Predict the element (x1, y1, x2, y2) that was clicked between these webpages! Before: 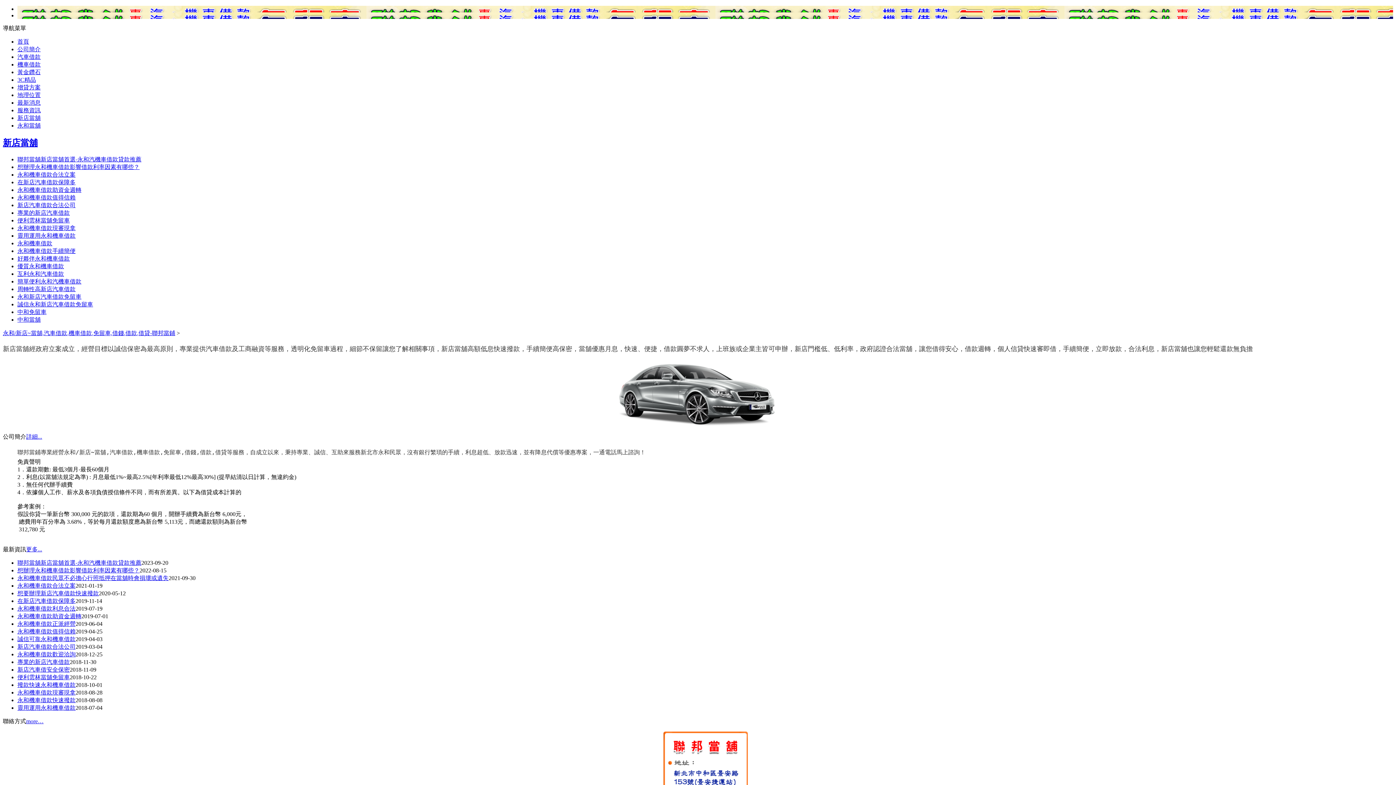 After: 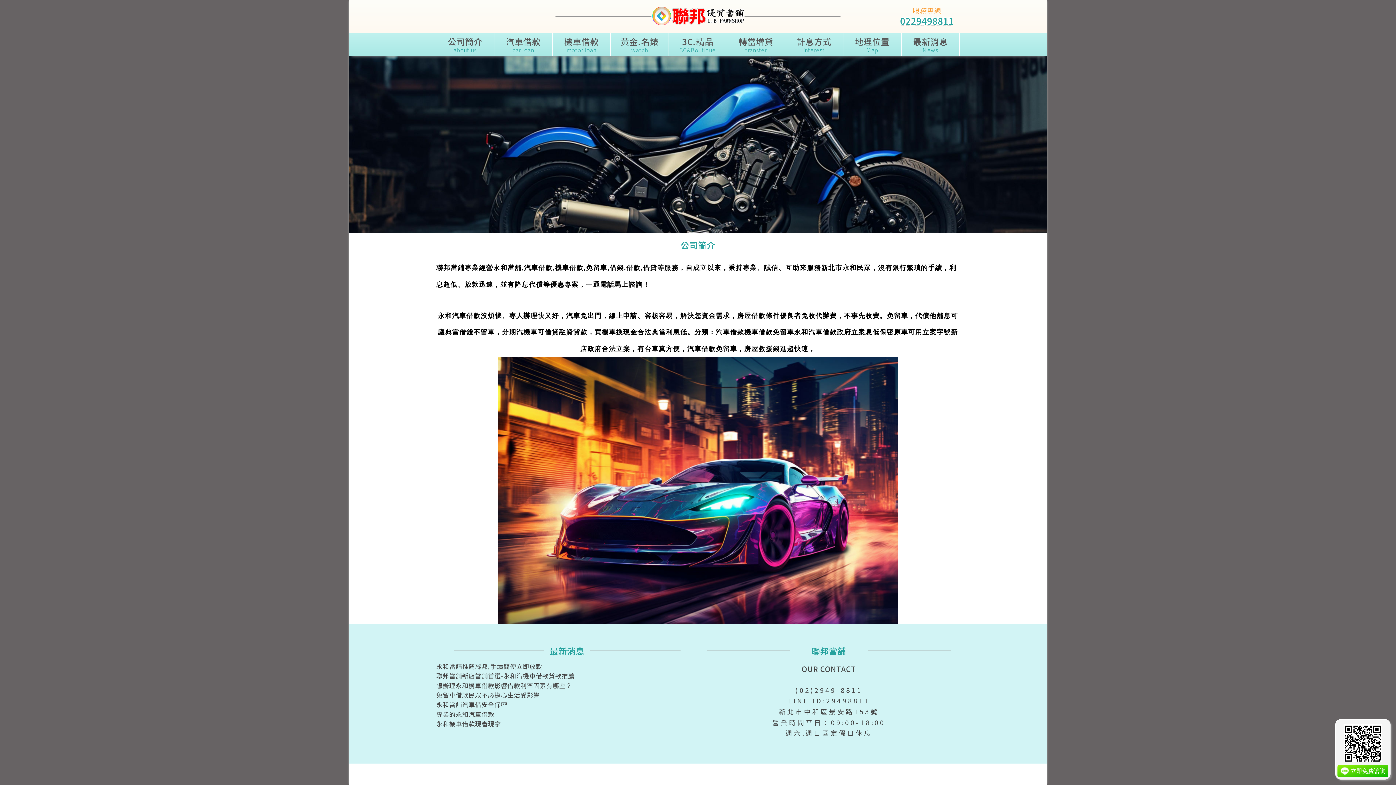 Action: bbox: (17, 46, 40, 52) label: 公司簡介